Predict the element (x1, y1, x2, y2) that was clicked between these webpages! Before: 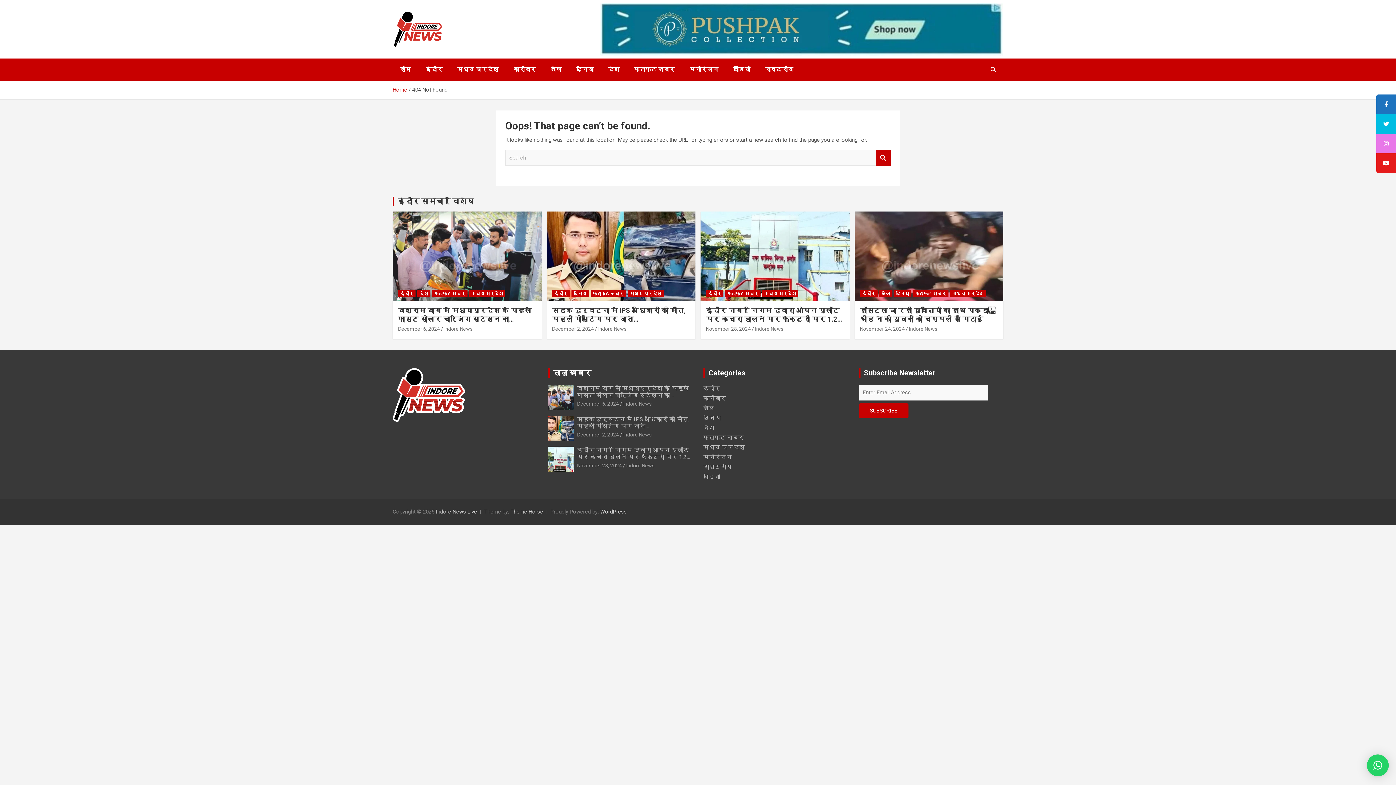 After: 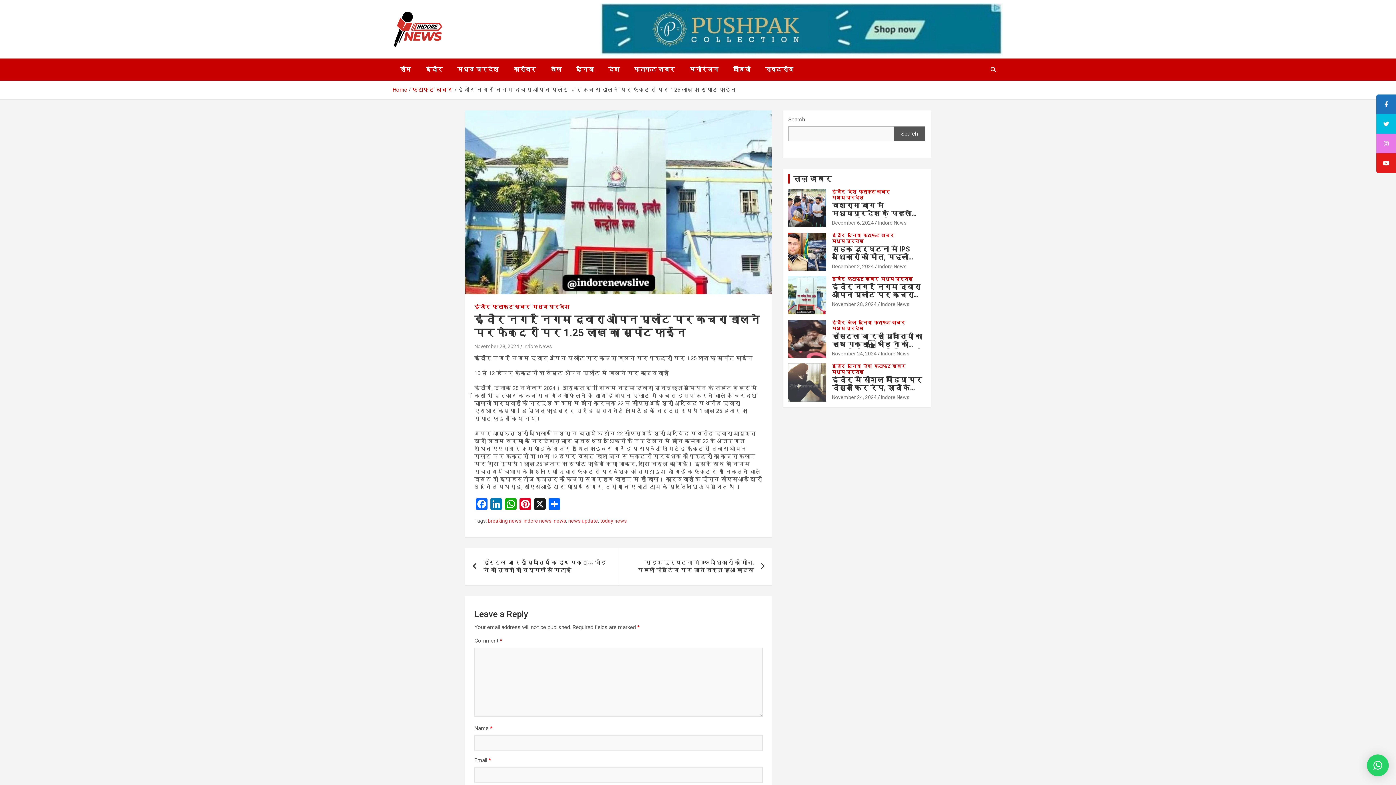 Action: bbox: (548, 446, 573, 472)